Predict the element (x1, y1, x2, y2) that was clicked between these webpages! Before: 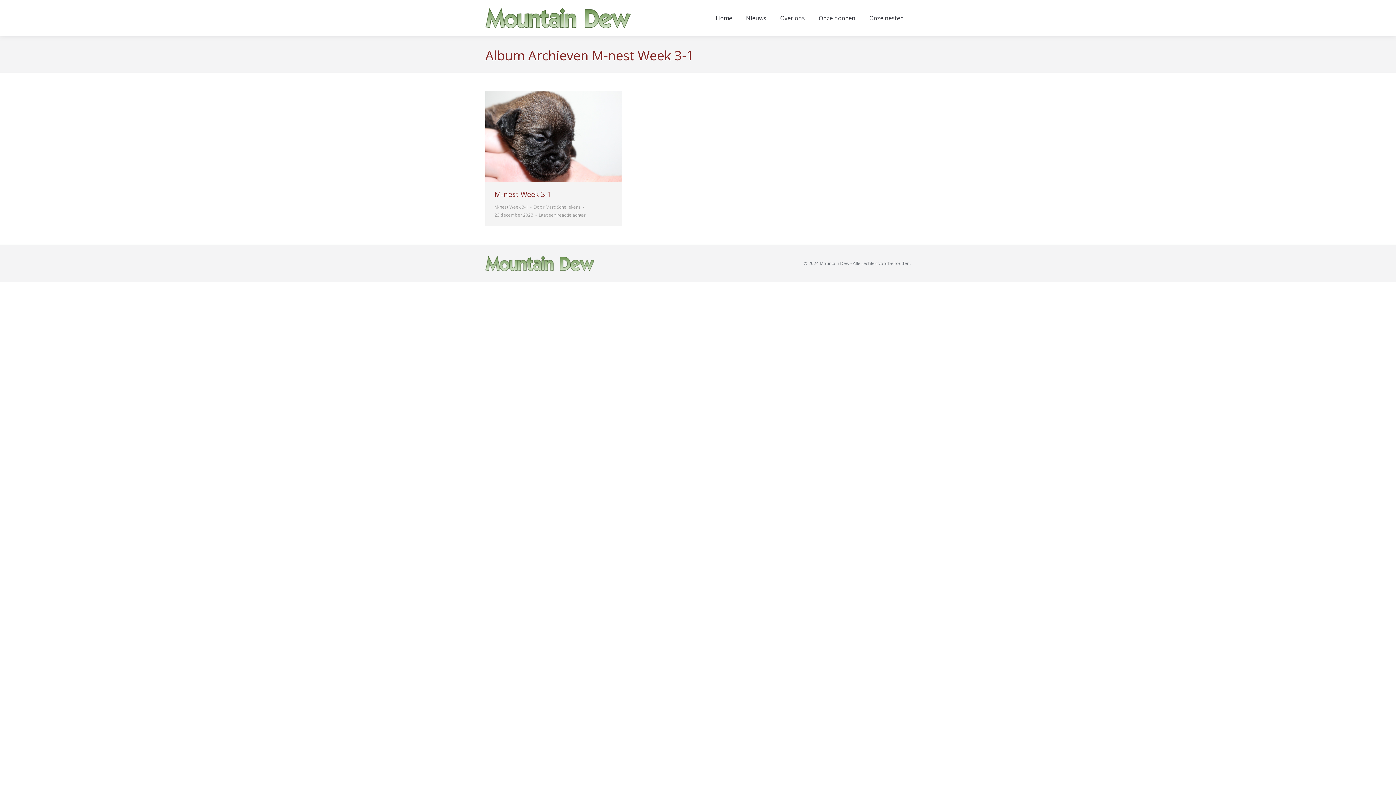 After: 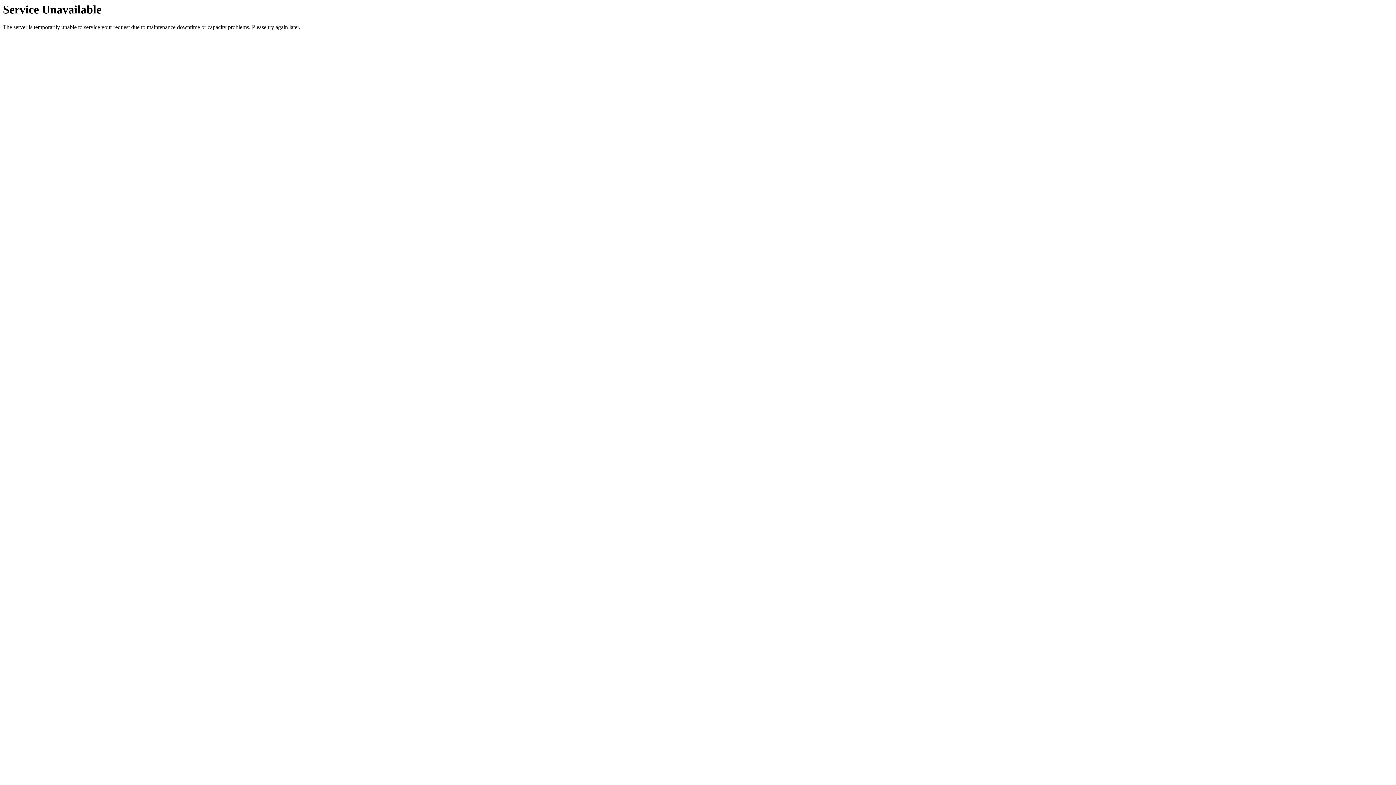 Action: label: Nieuws bbox: (741, 11, 771, 25)